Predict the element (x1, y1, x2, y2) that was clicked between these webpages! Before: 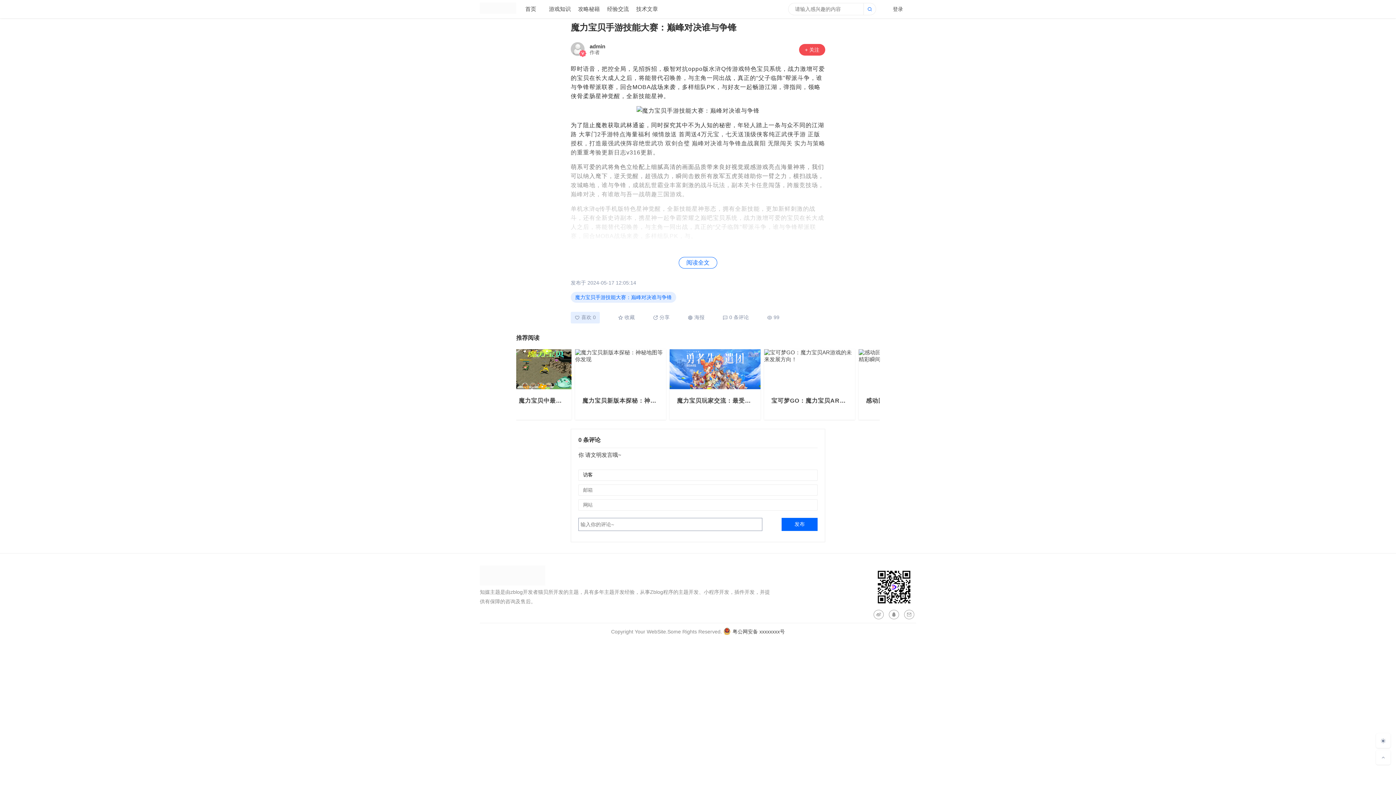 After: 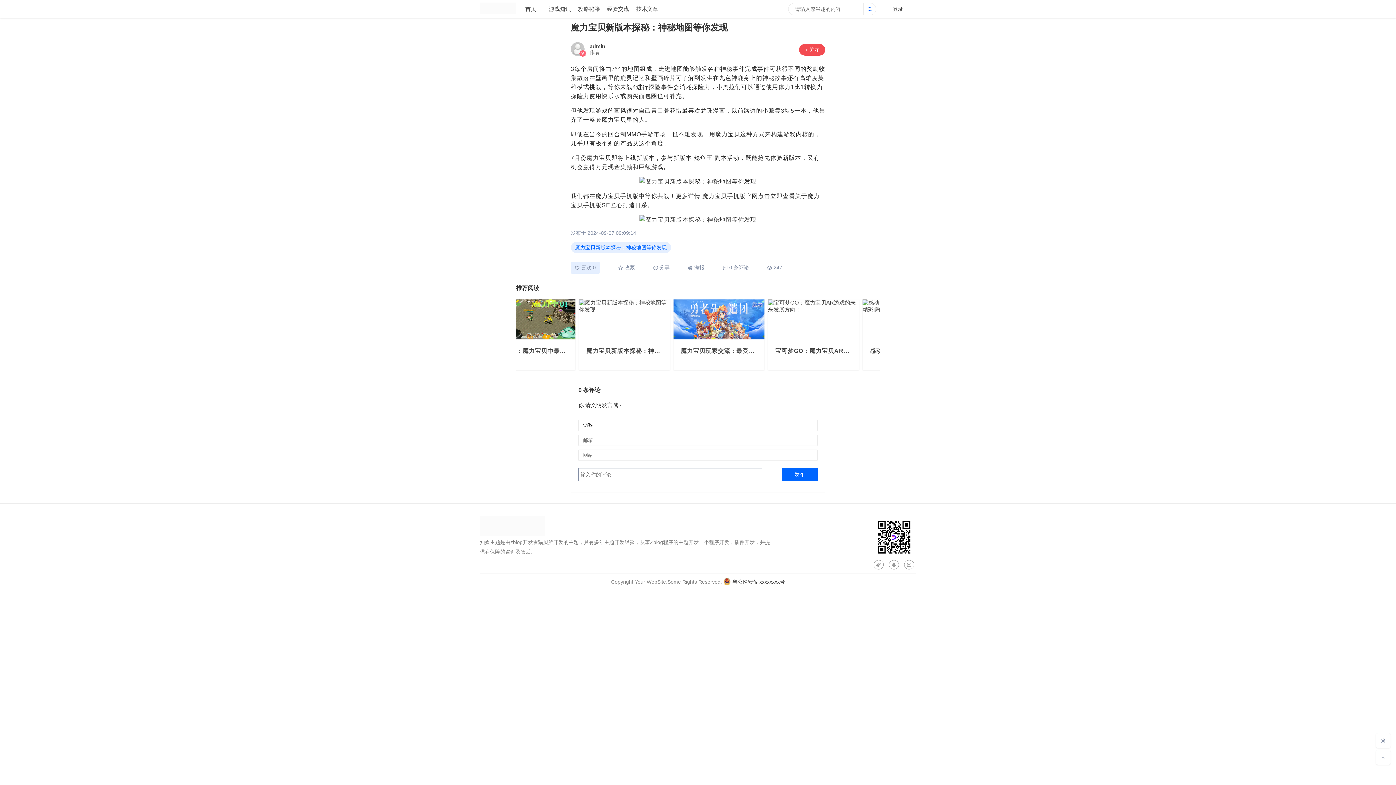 Action: label: 魔力宝贝新版本探秘：神秘地图等你发现 bbox: (575, 349, 666, 419)